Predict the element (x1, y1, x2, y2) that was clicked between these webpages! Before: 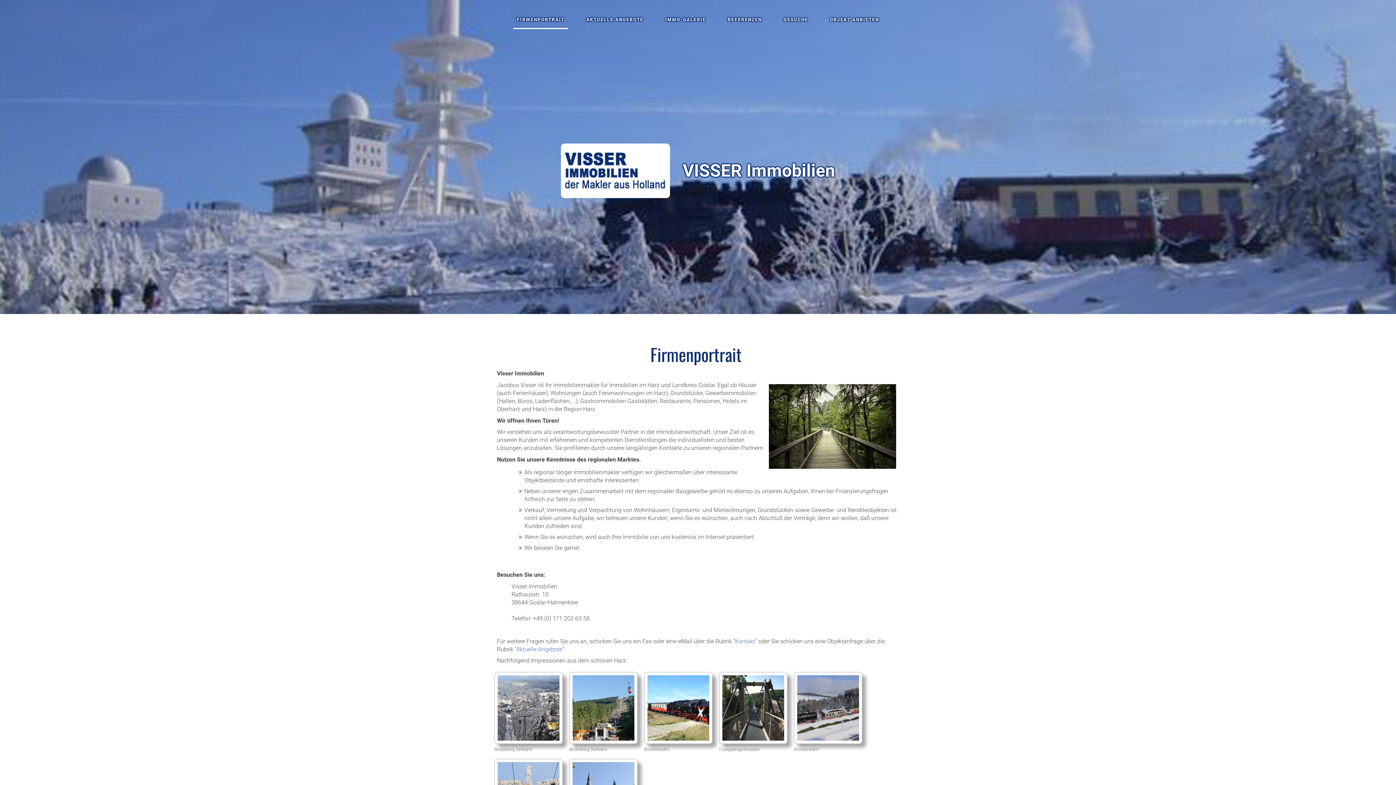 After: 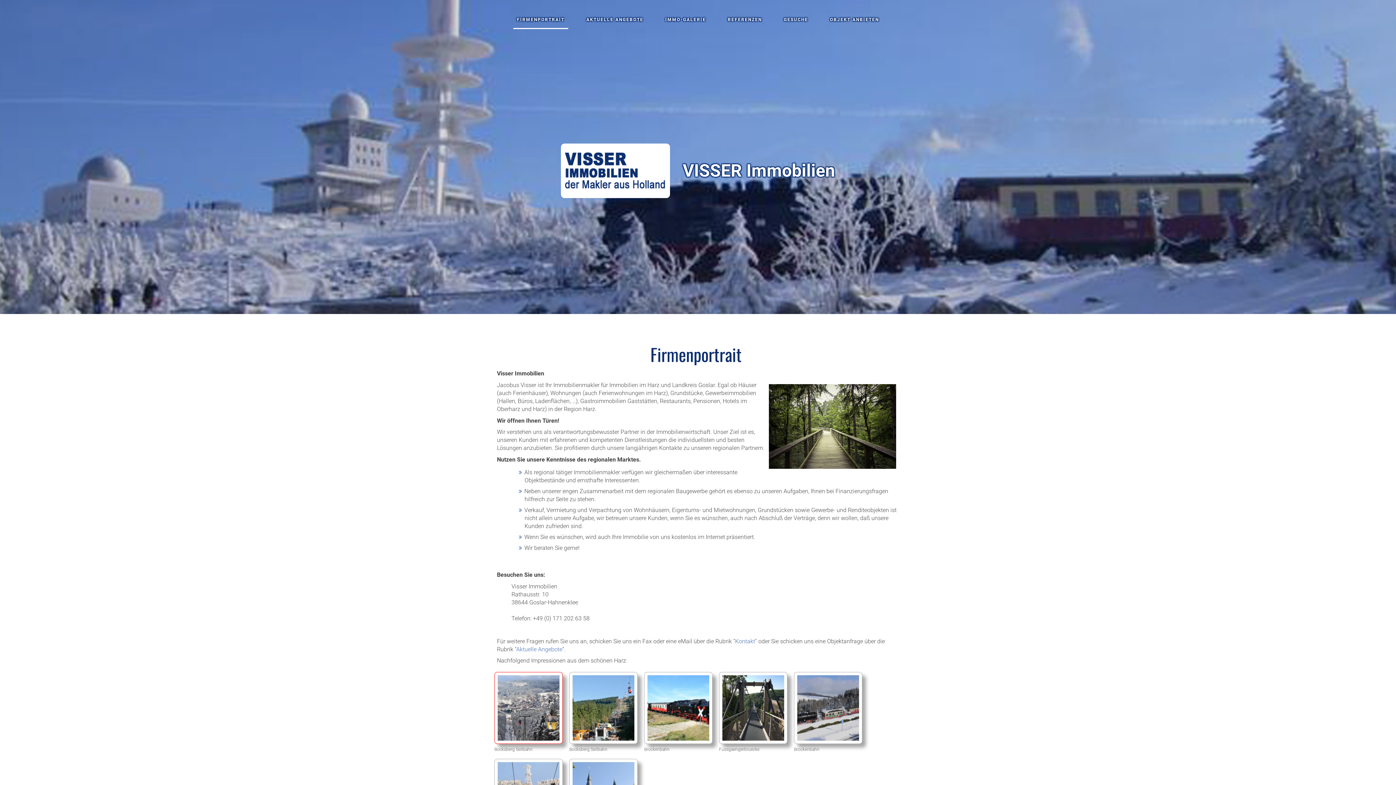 Action: bbox: (494, 704, 562, 711)